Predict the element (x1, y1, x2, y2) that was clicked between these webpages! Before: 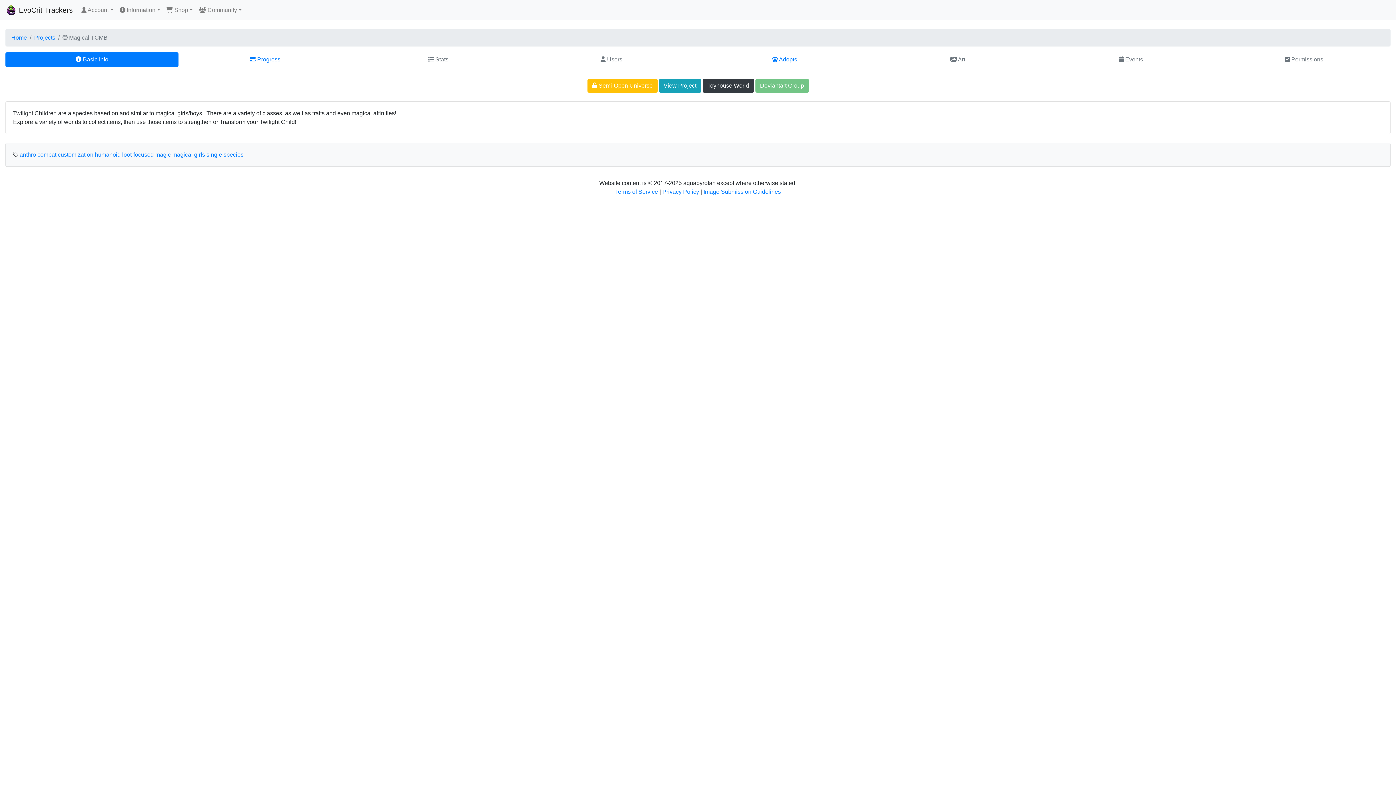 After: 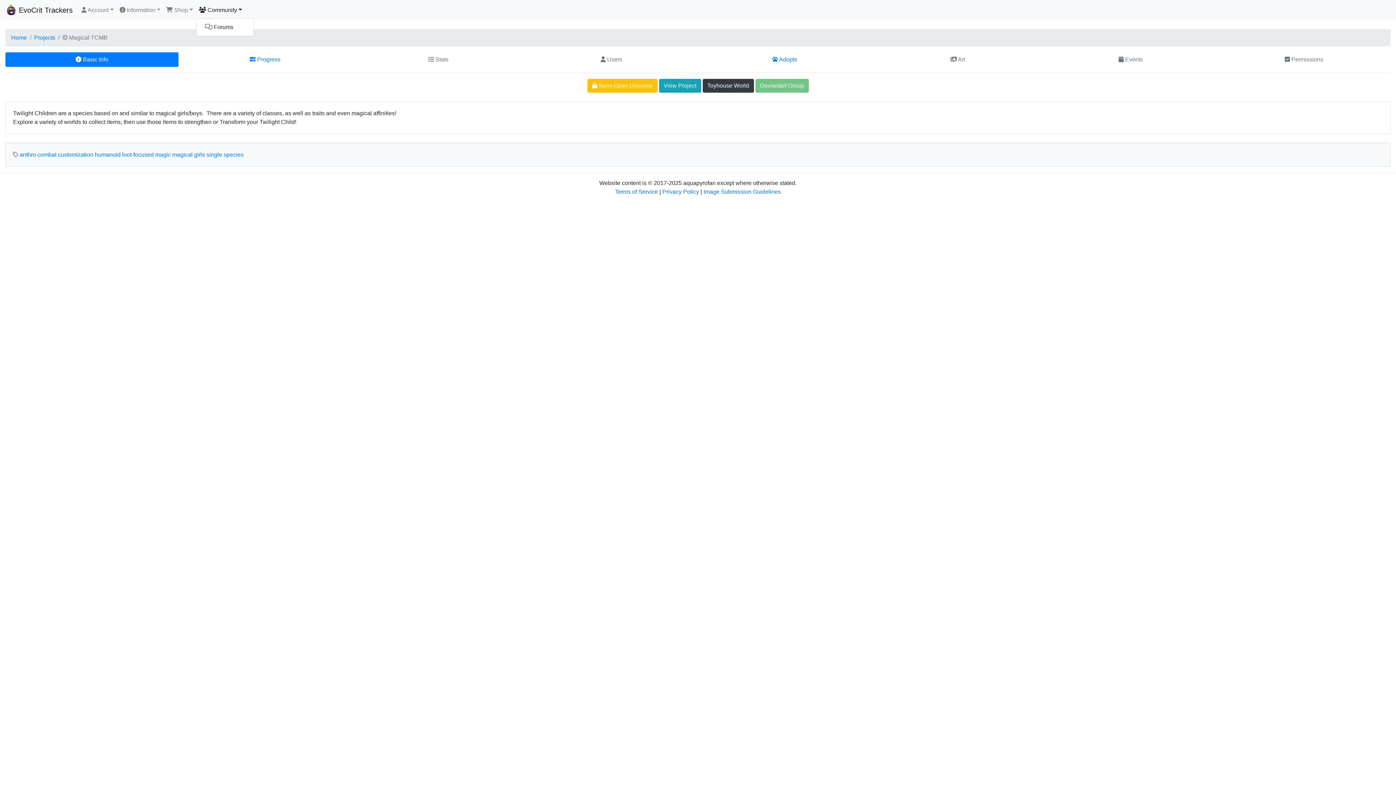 Action: bbox: (196, 2, 244, 17) label:  Community